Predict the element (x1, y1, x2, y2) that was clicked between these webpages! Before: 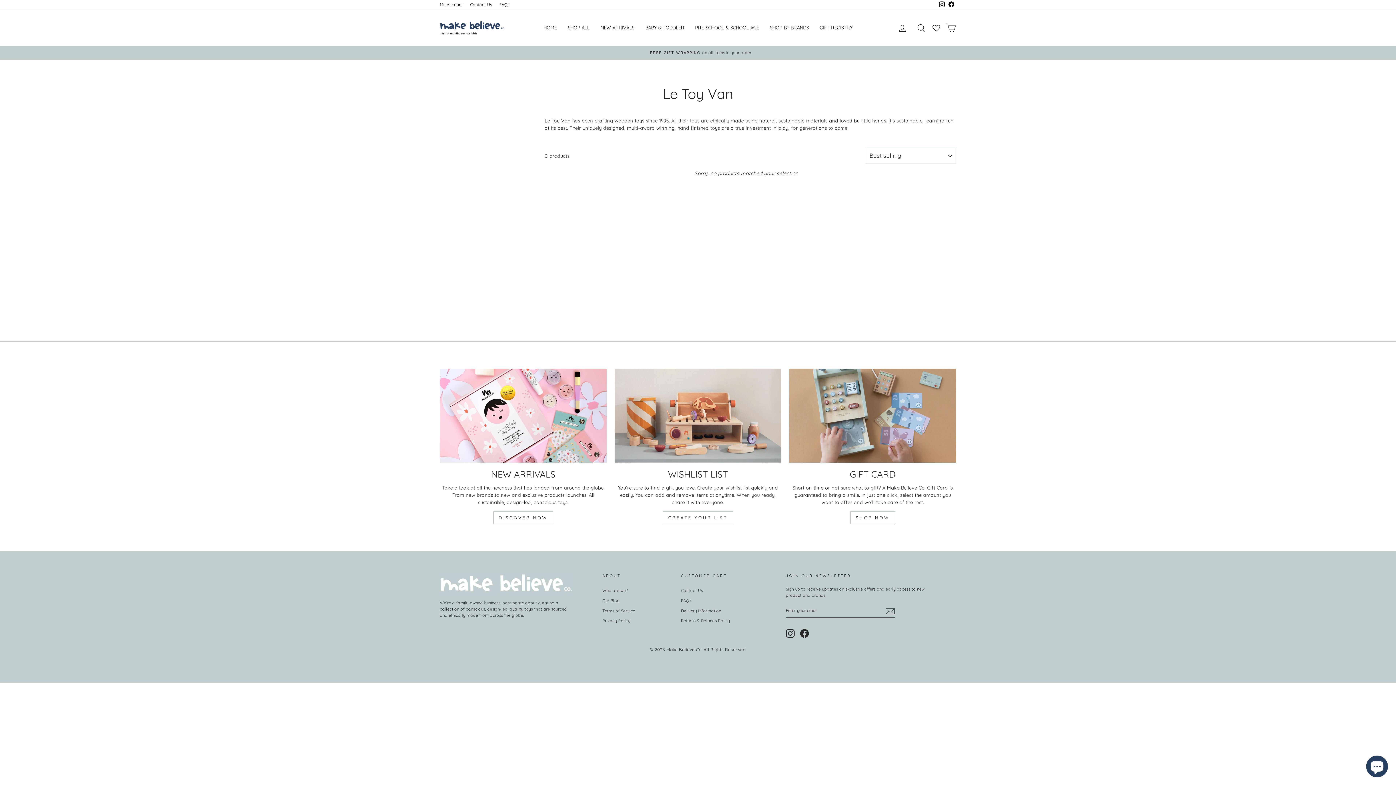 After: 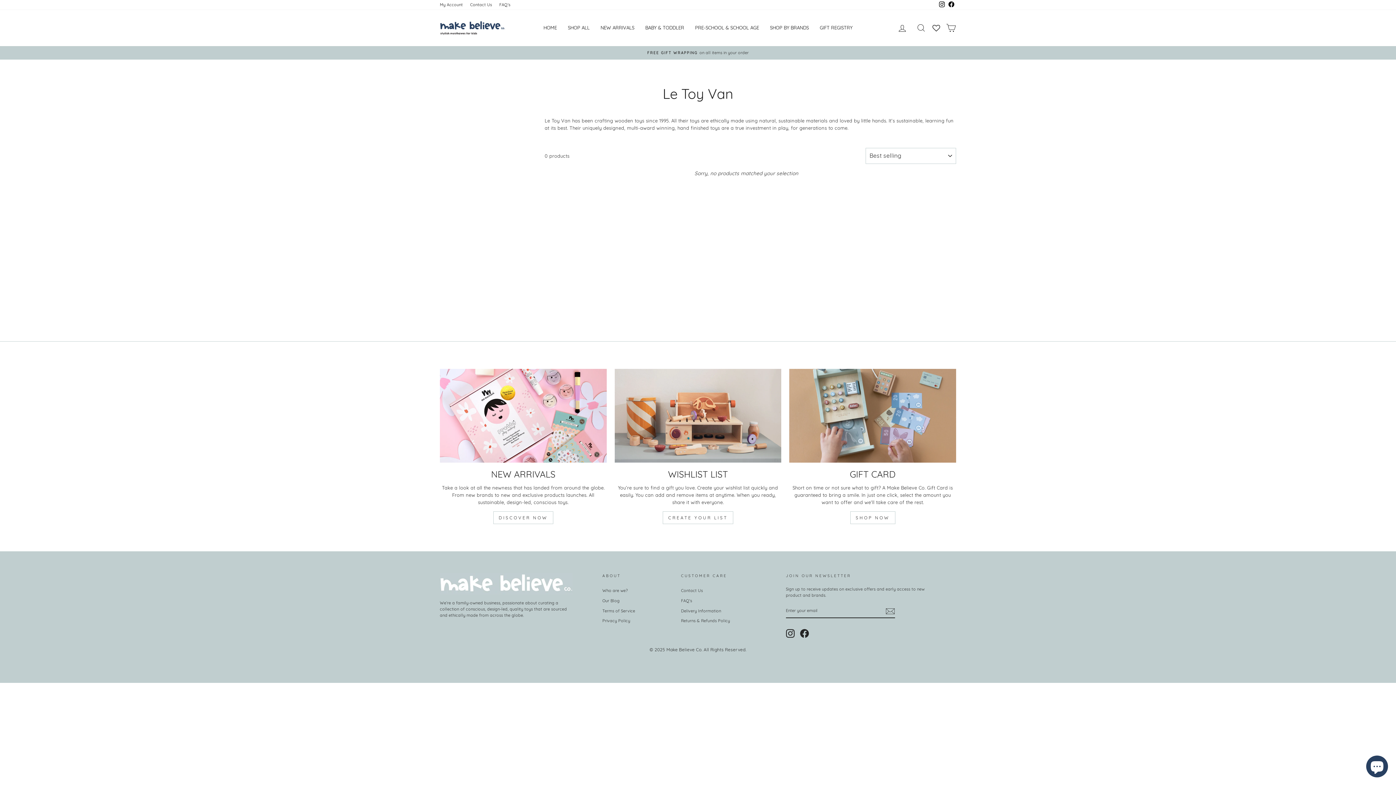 Action: label: WISHLIST LIST bbox: (614, 368, 781, 462)